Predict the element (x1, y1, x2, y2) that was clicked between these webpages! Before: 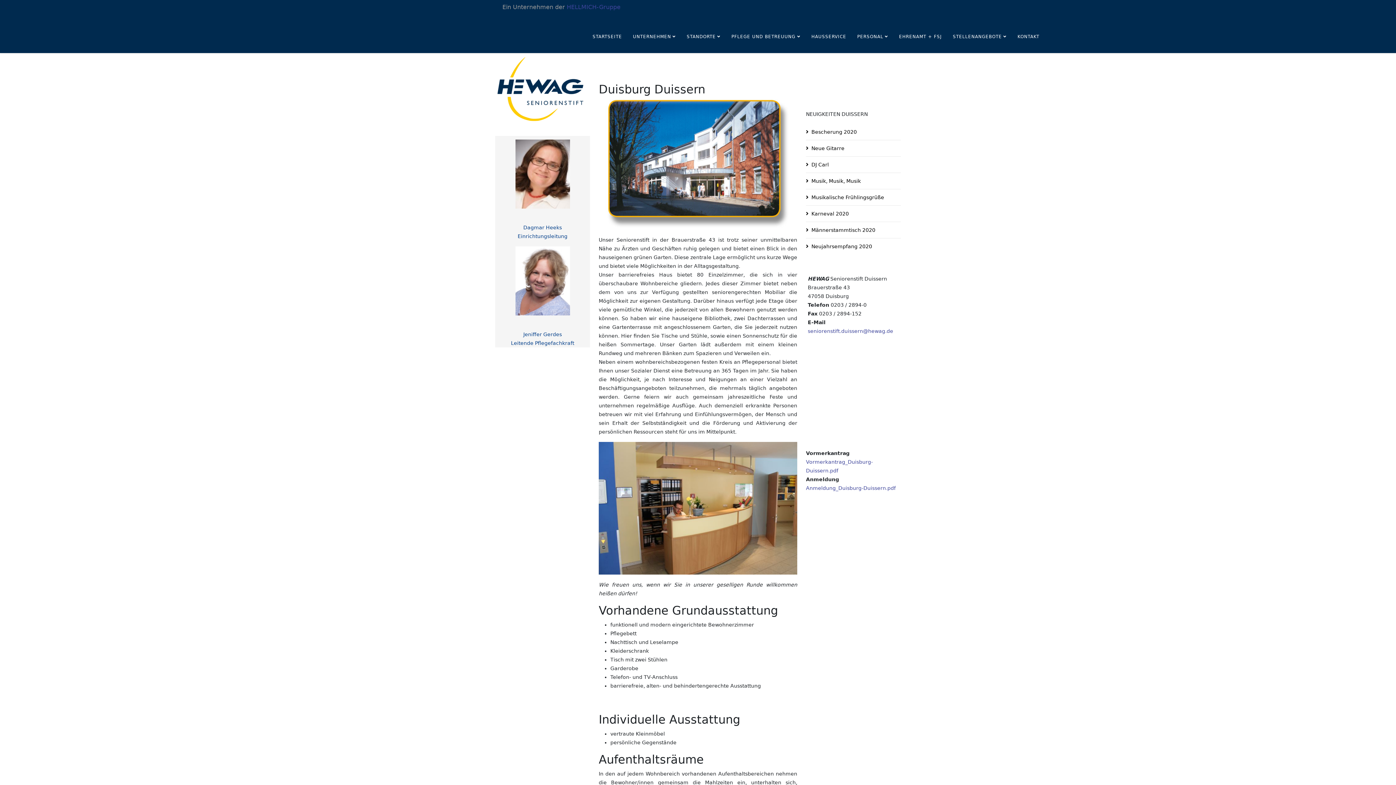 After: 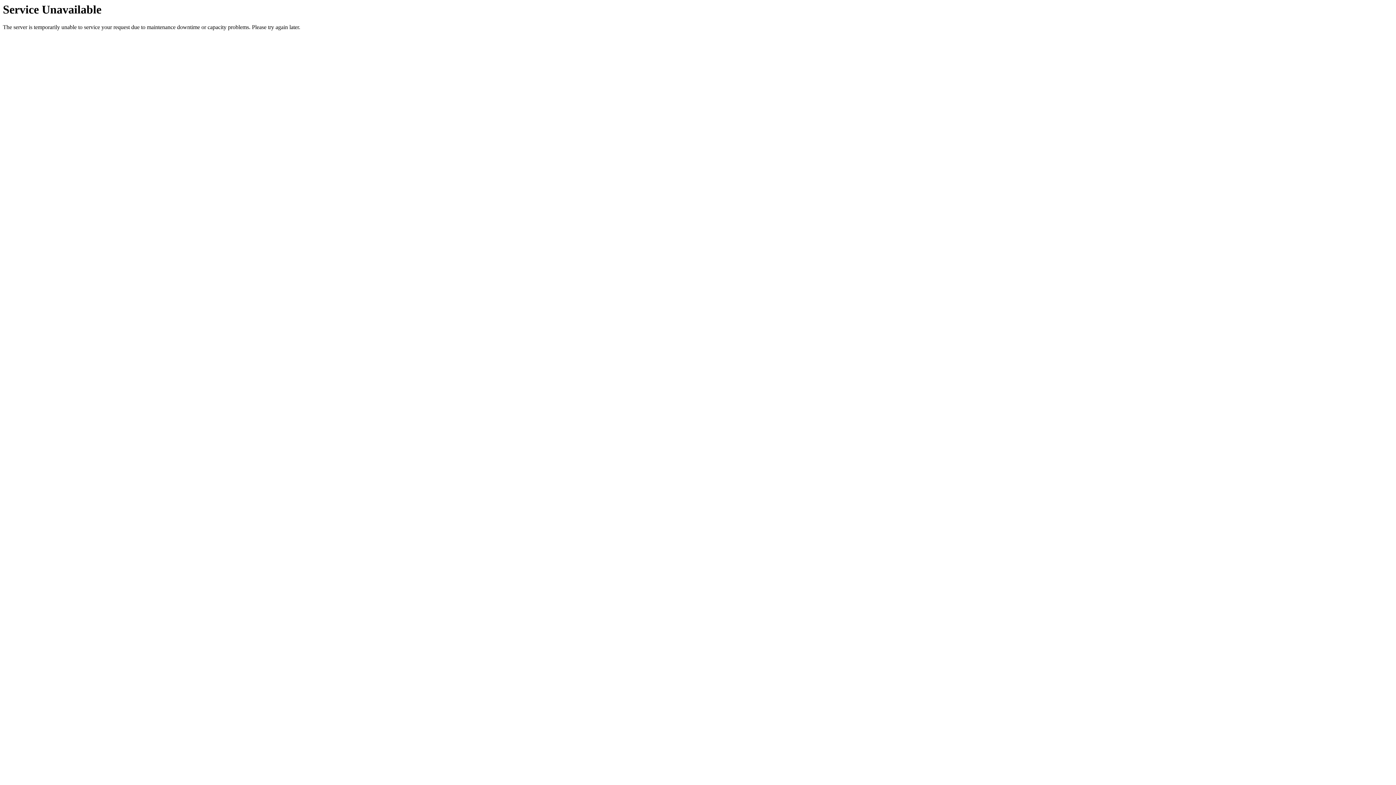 Action: label: Männerstammtisch 2020 bbox: (806, 222, 901, 237)